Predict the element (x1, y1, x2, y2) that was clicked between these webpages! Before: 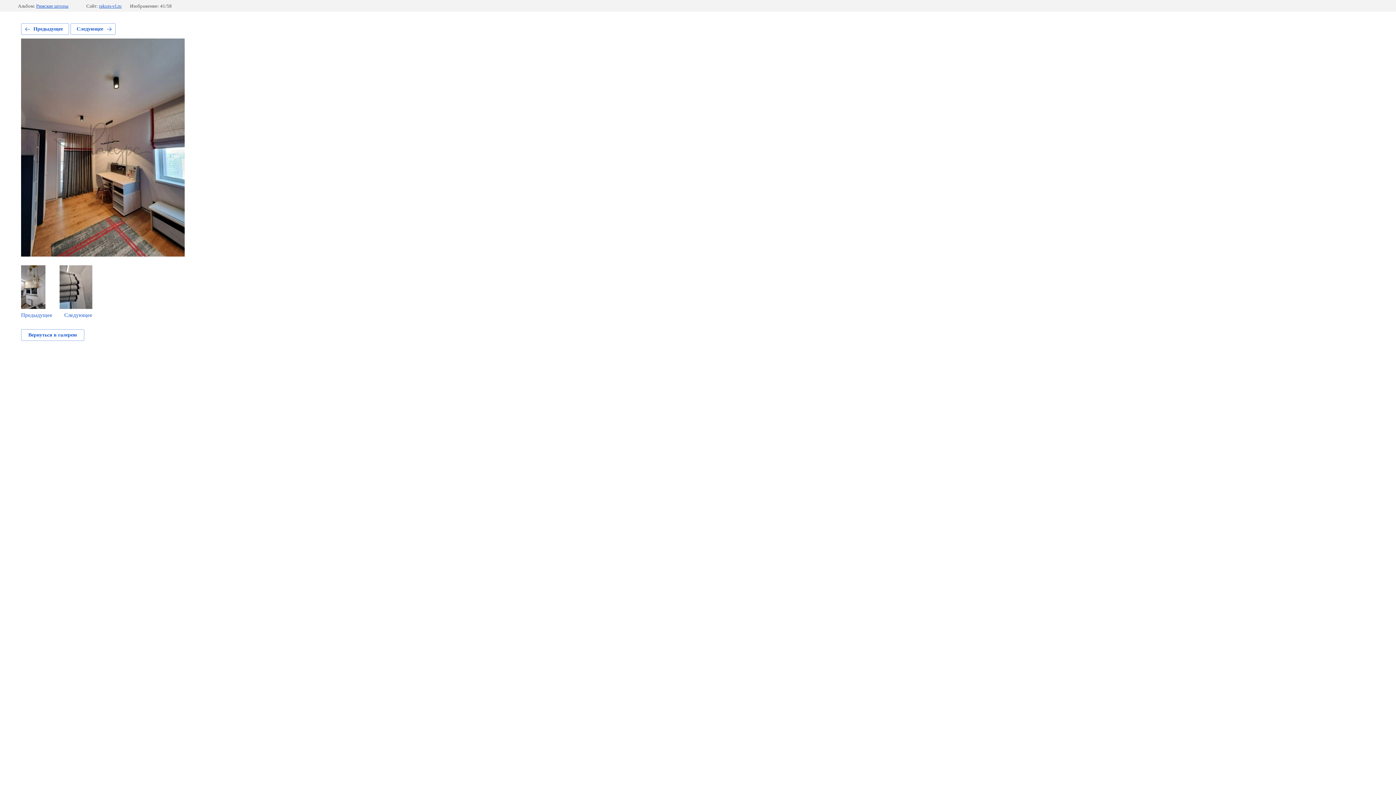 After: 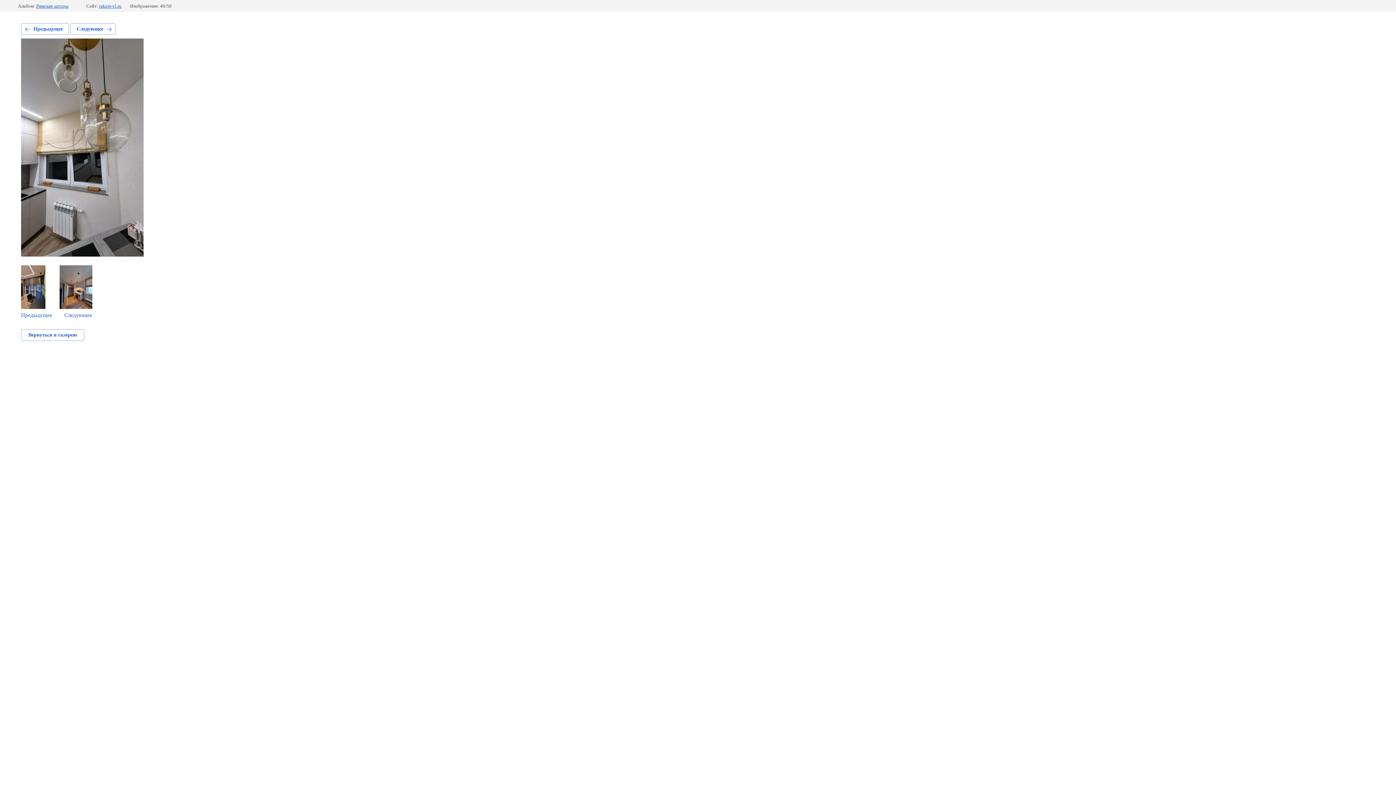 Action: label: Предыдущее bbox: (21, 23, 69, 34)